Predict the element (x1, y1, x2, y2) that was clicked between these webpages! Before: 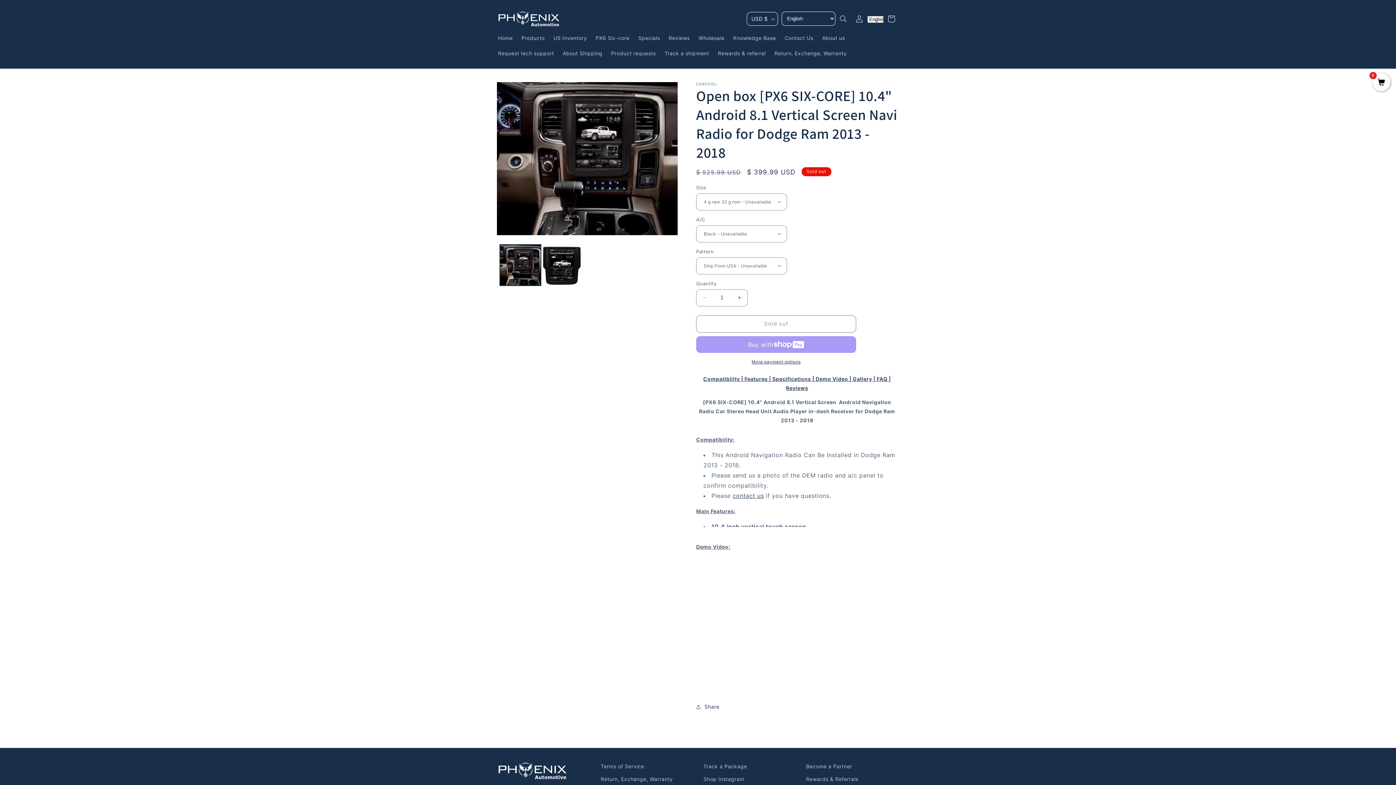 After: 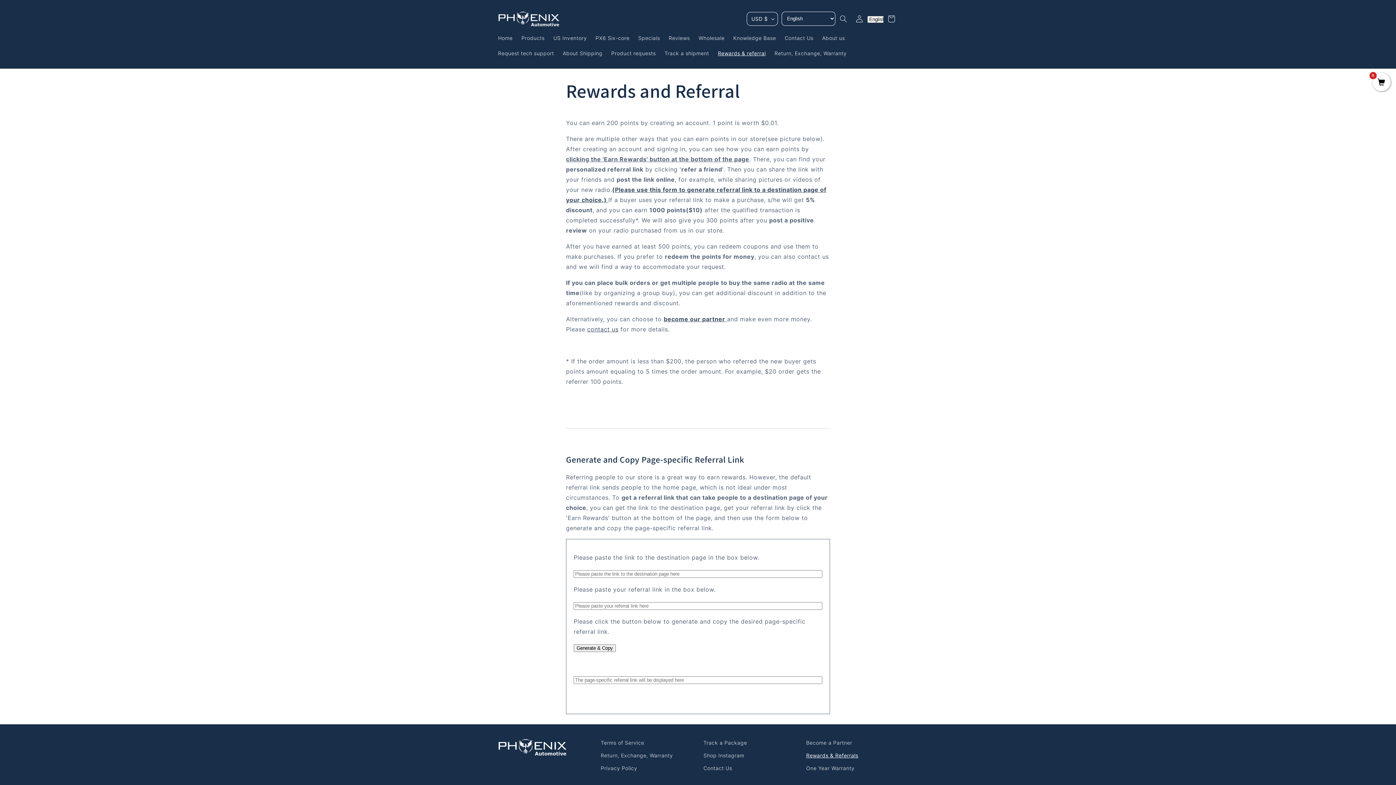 Action: label: Rewards & Referrals bbox: (806, 772, 858, 785)